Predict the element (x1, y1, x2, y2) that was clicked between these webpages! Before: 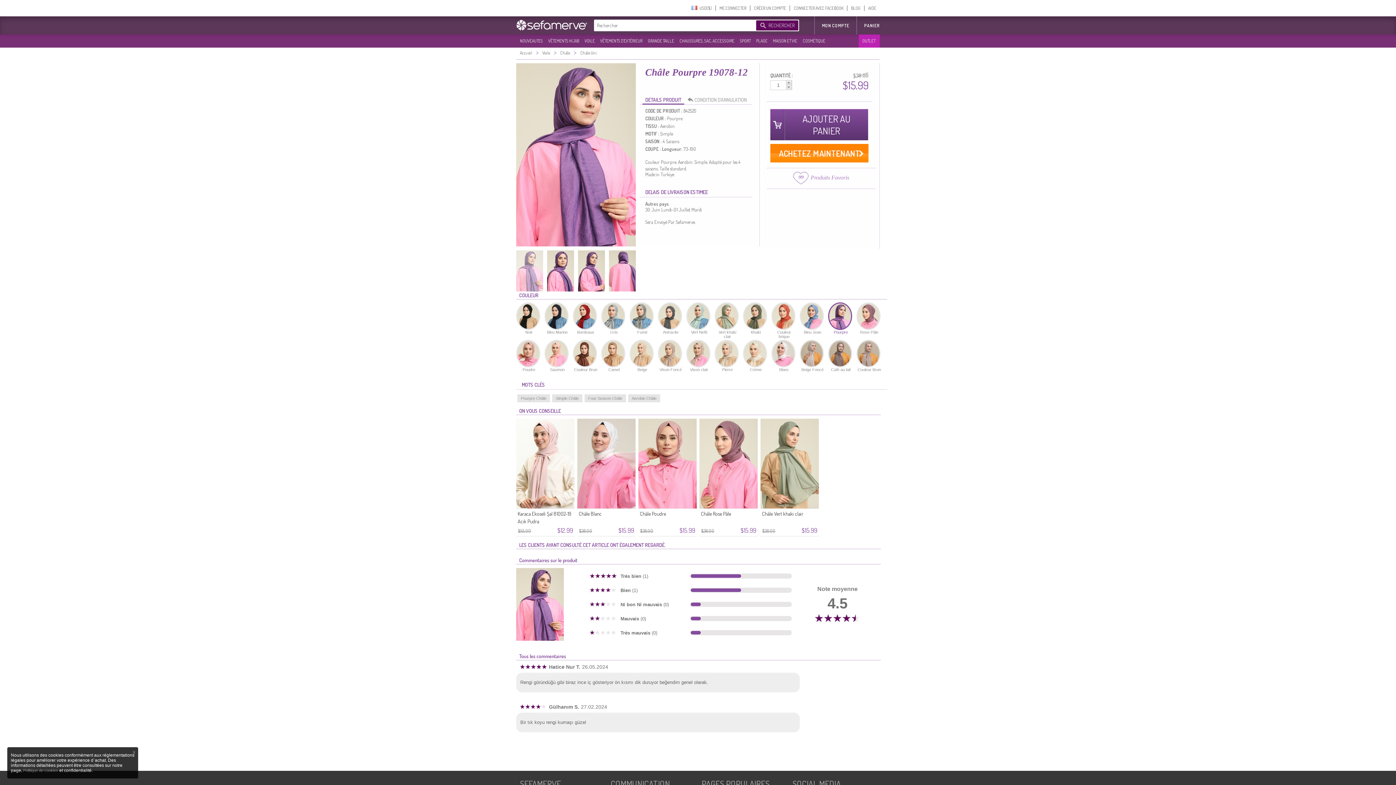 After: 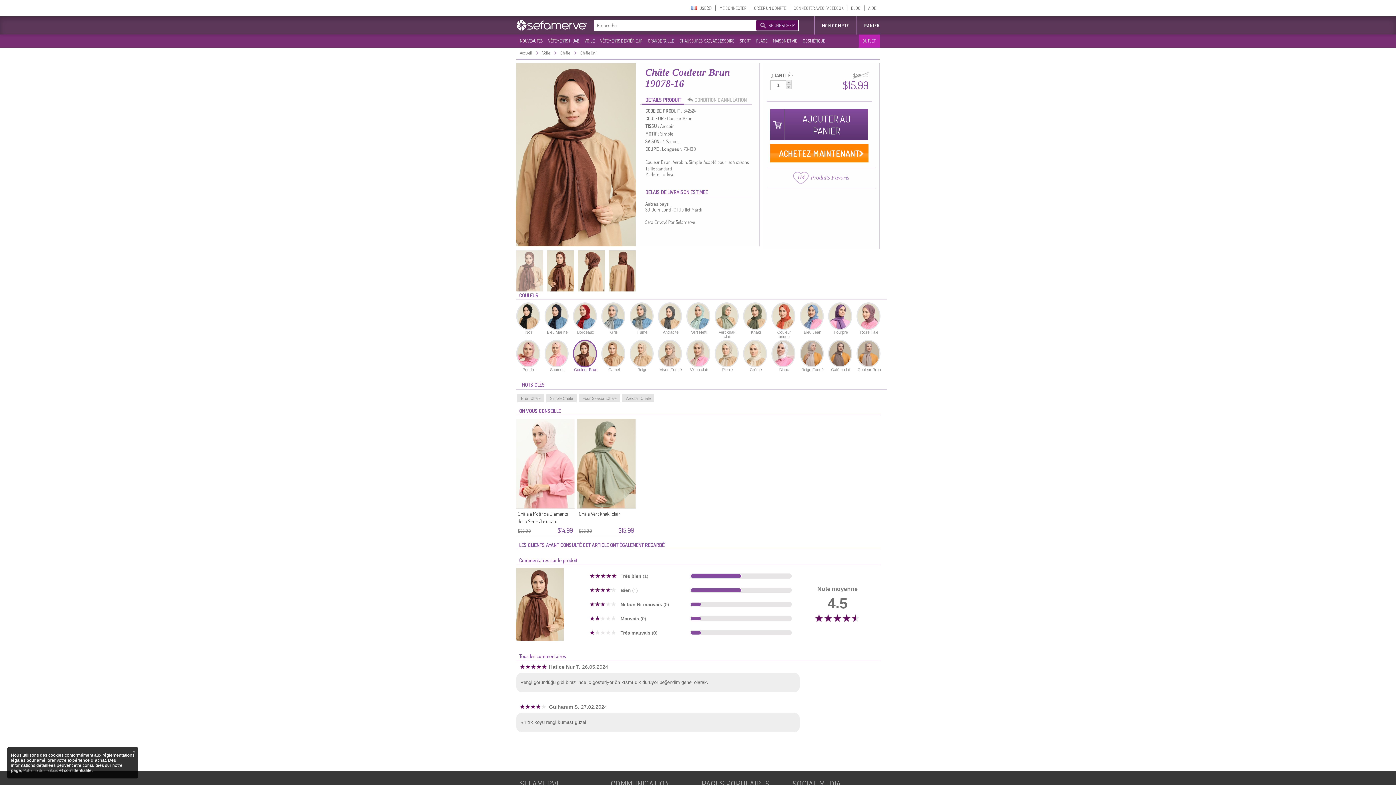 Action: label:  Couleur Brun bbox: (573, 364, 598, 372)